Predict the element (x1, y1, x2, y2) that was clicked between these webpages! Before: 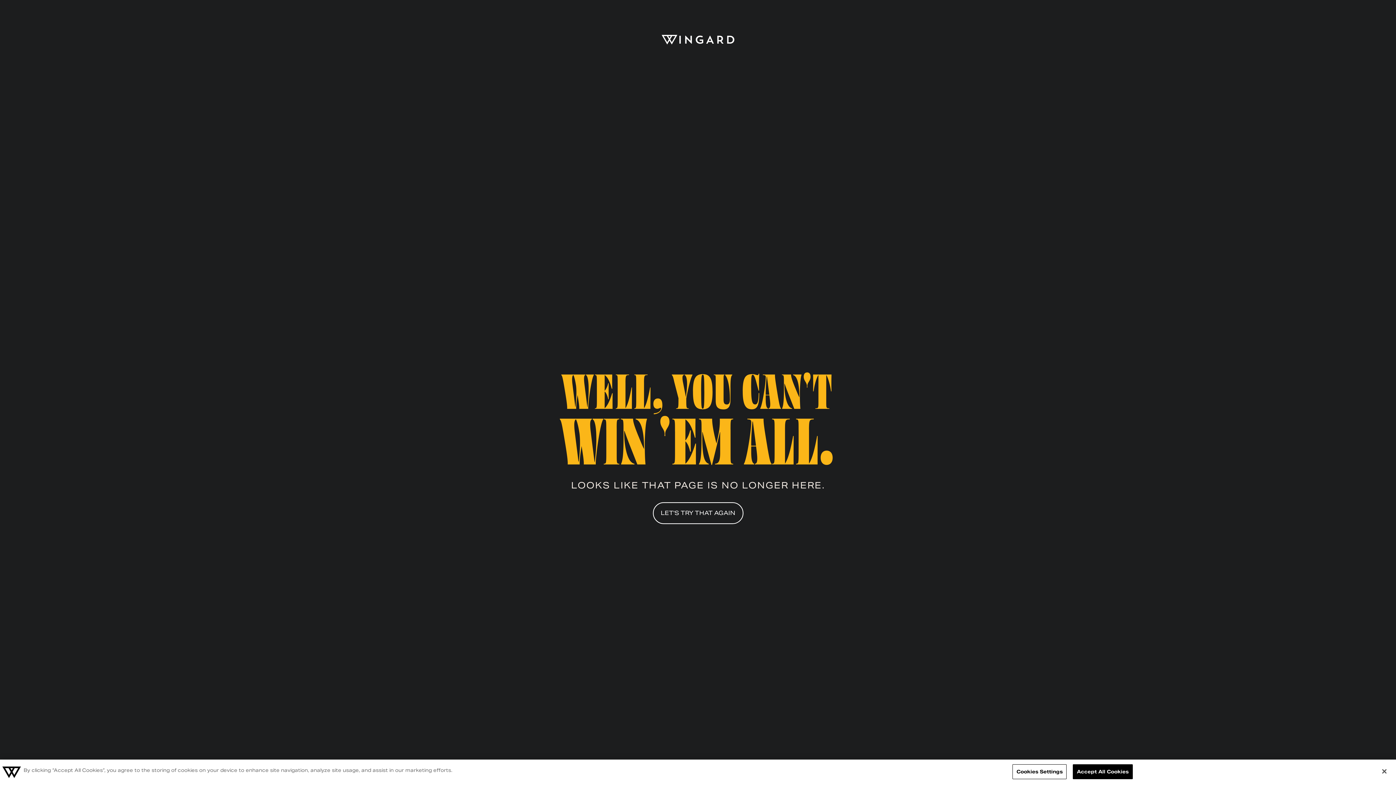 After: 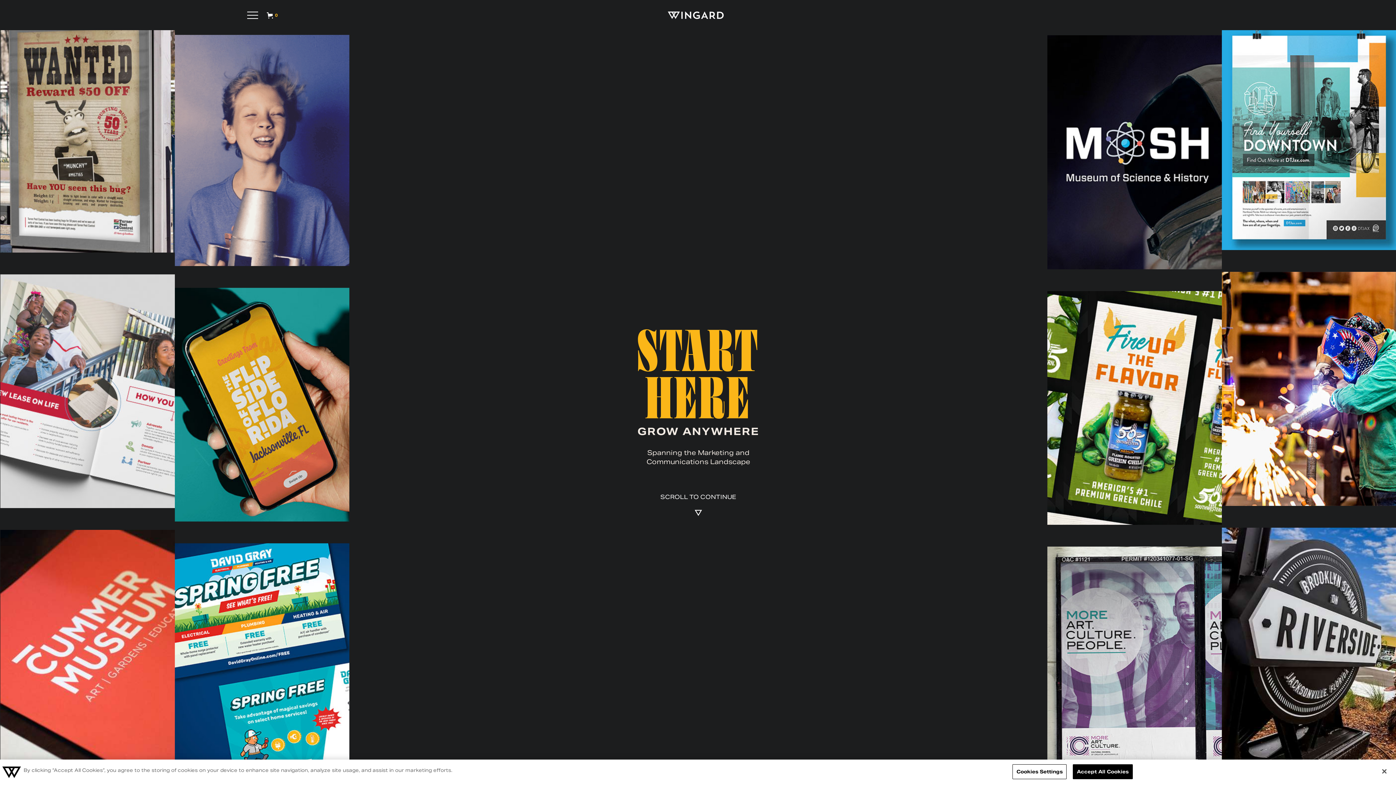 Action: bbox: (661, 34, 734, 44)